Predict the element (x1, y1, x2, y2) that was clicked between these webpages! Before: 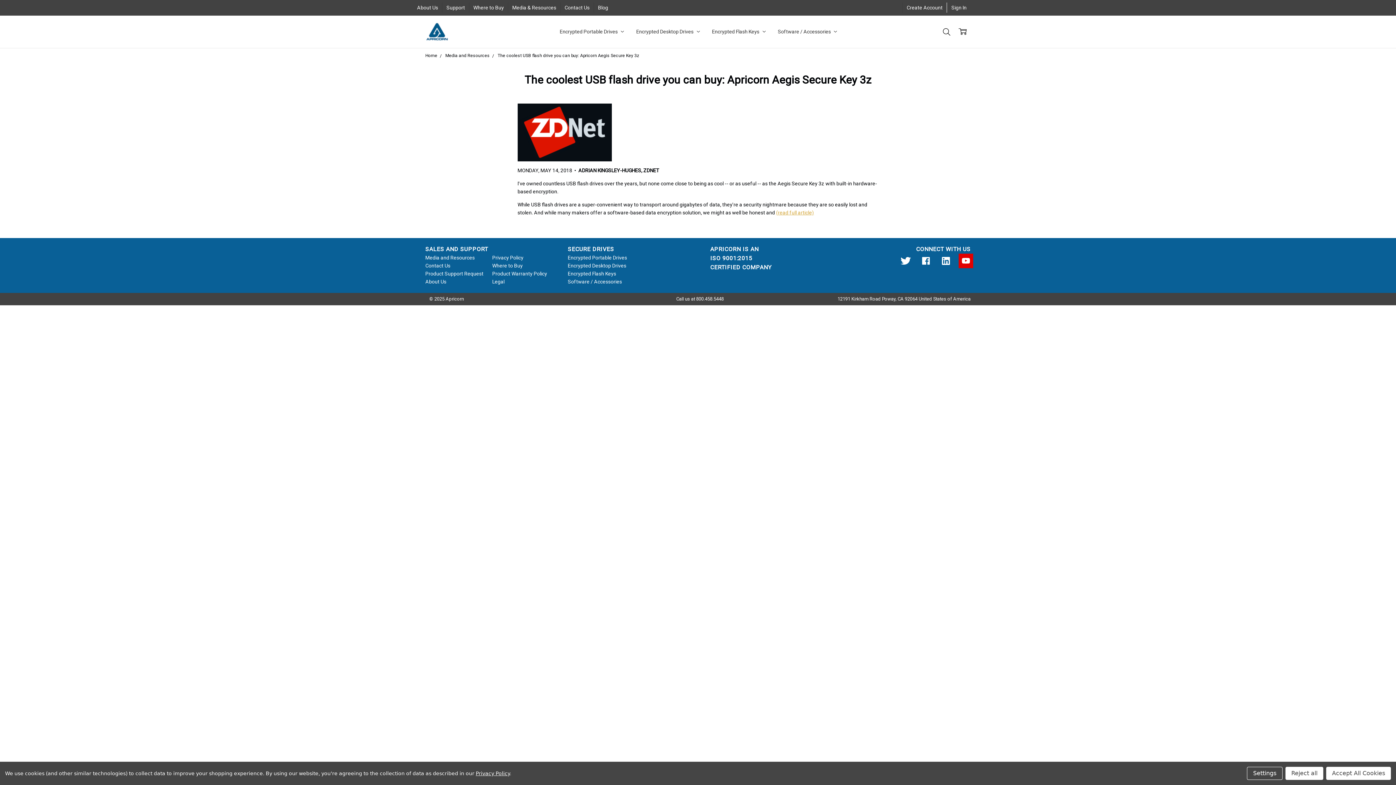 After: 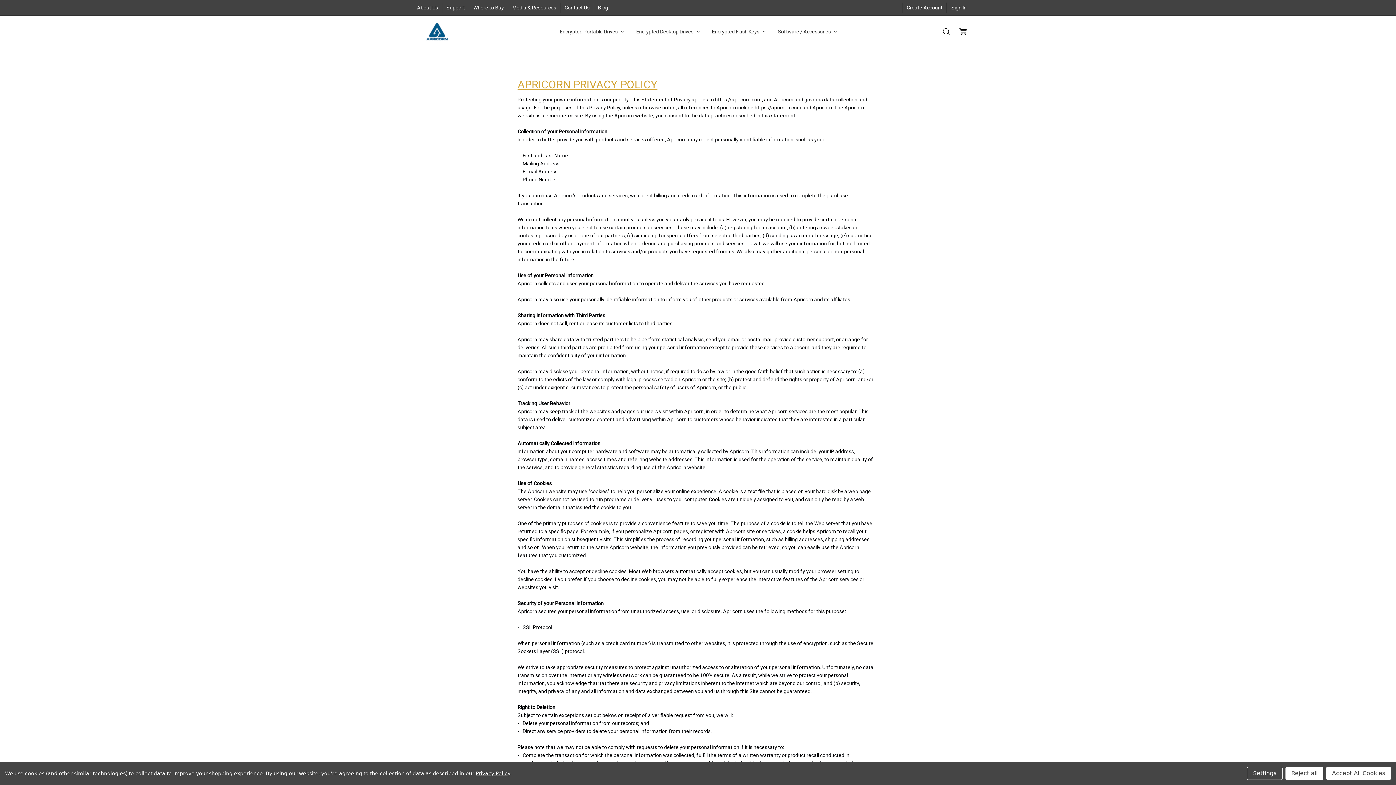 Action: label: Privacy Policy bbox: (492, 254, 523, 260)